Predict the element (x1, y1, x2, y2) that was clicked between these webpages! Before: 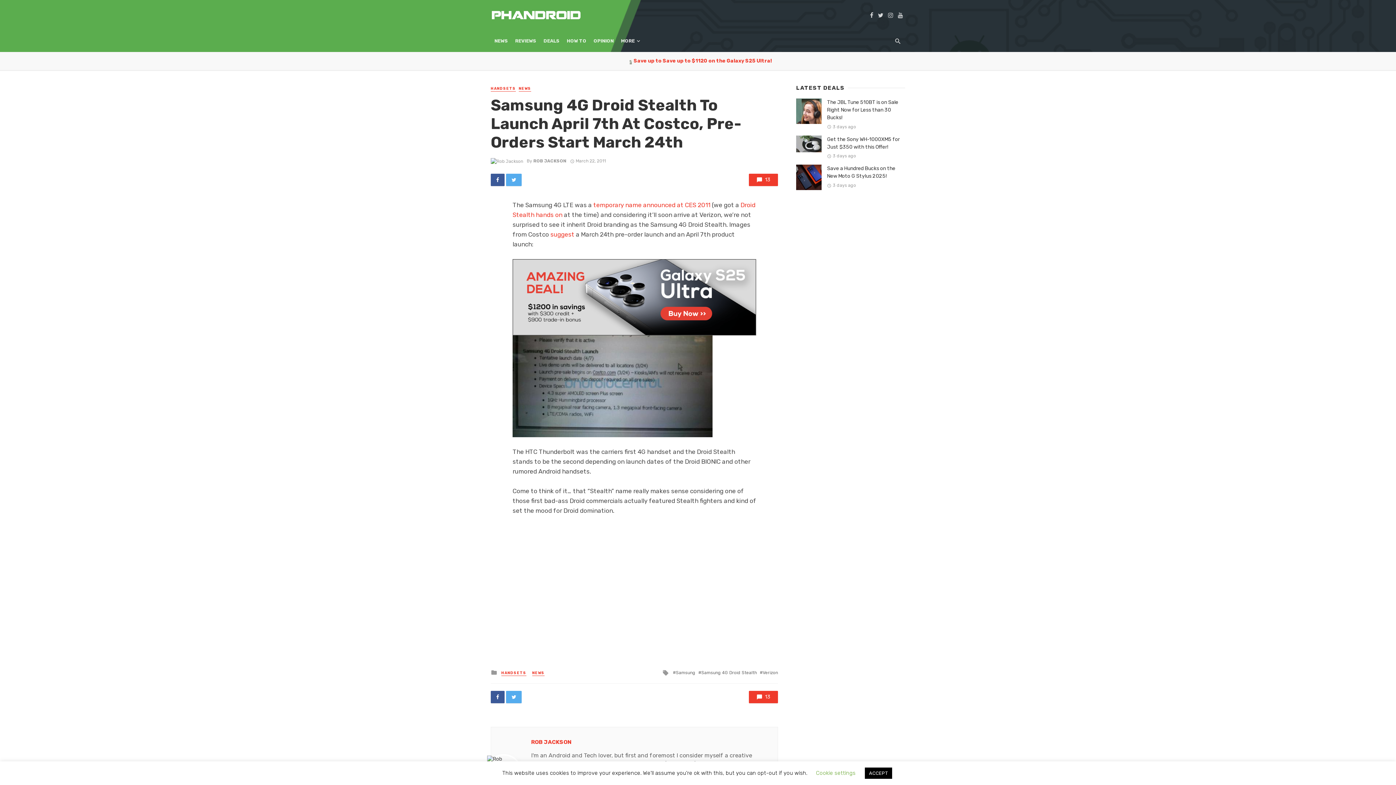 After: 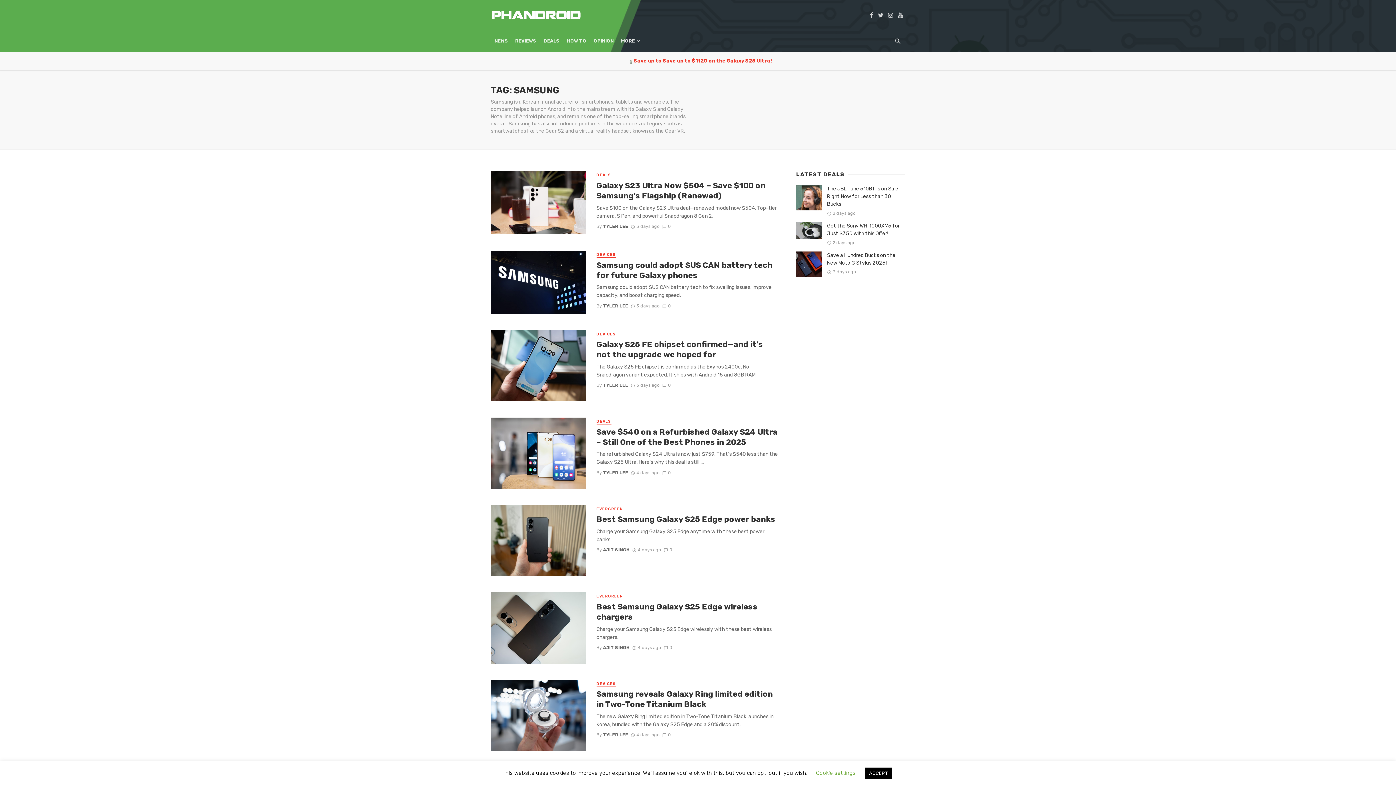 Action: label: Samsung bbox: (673, 670, 695, 675)